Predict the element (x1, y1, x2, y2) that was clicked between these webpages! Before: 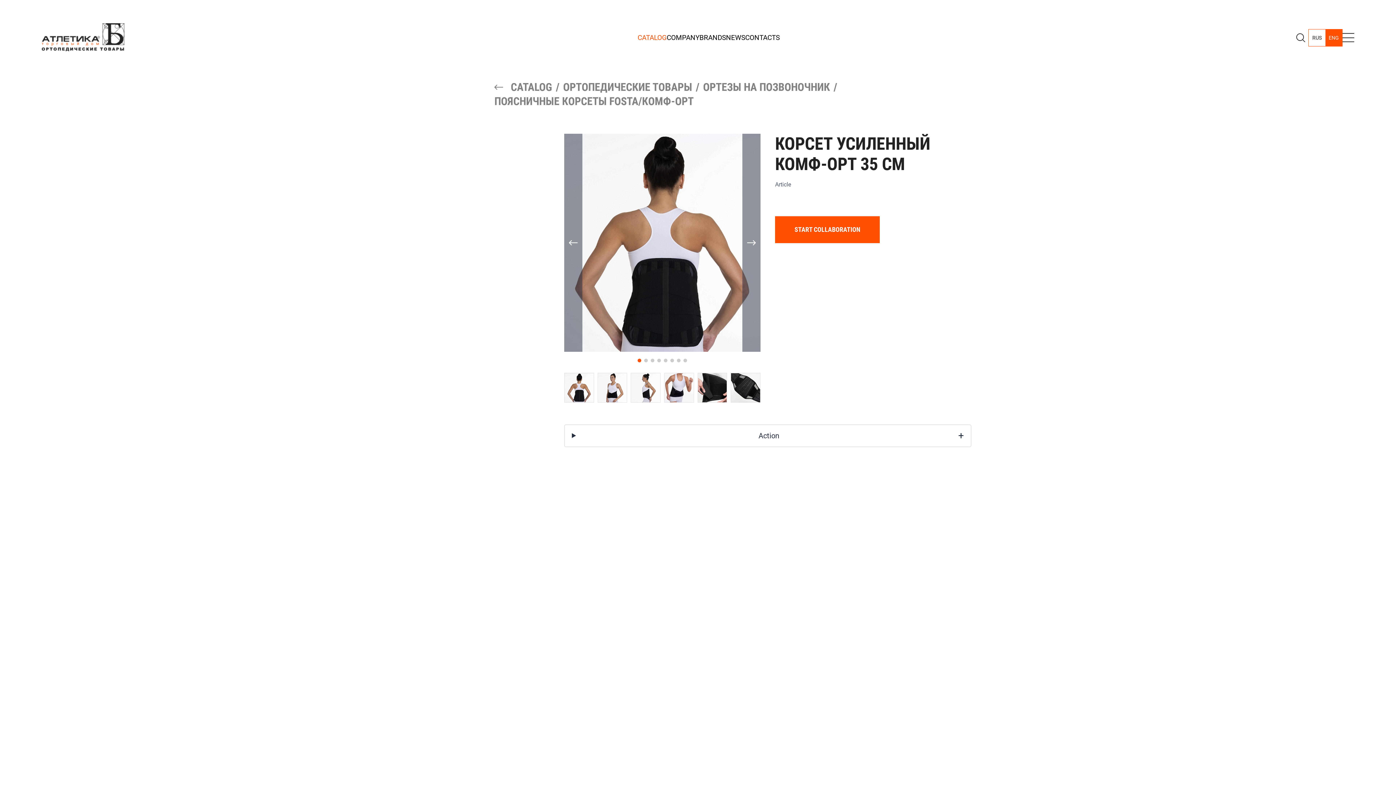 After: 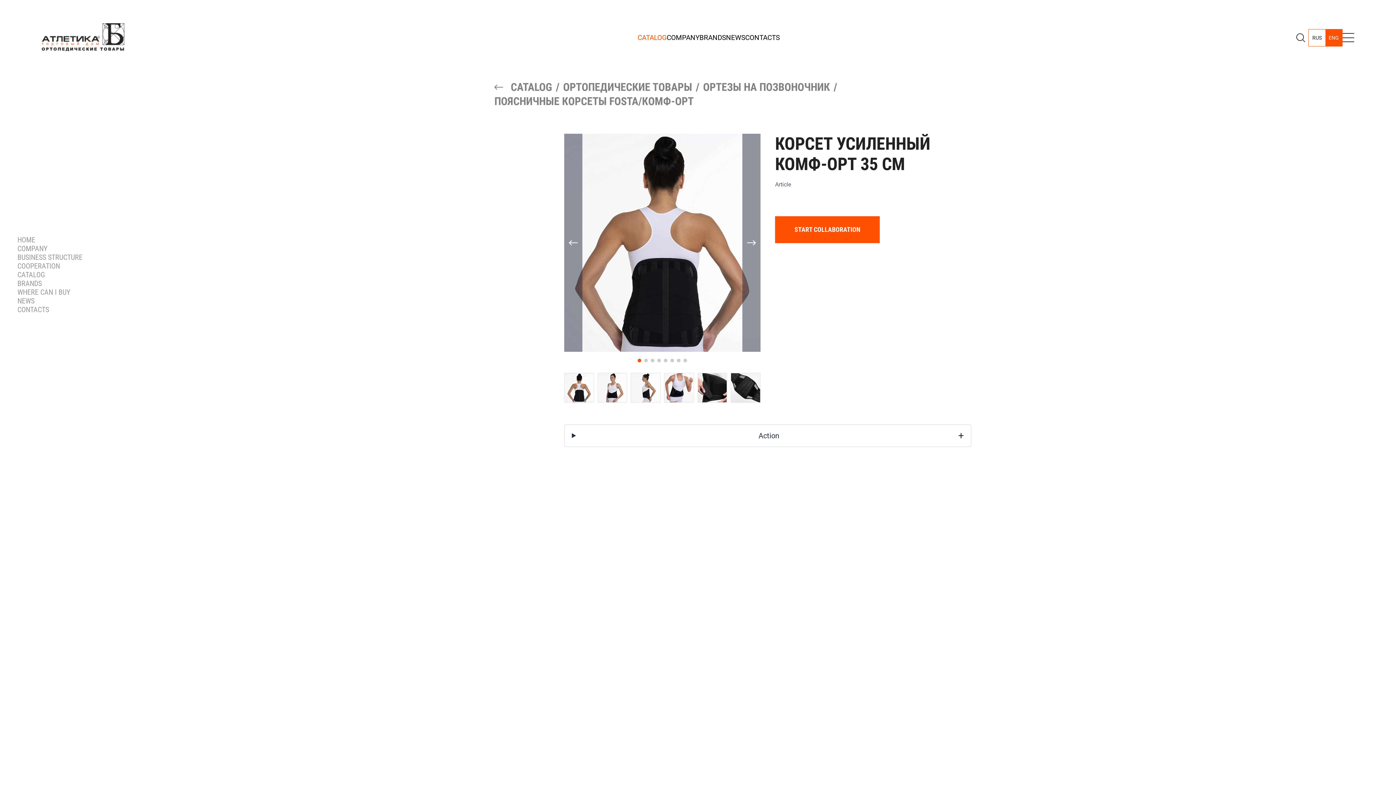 Action: bbox: (53, 261, 96, 270) label: COOPERATION